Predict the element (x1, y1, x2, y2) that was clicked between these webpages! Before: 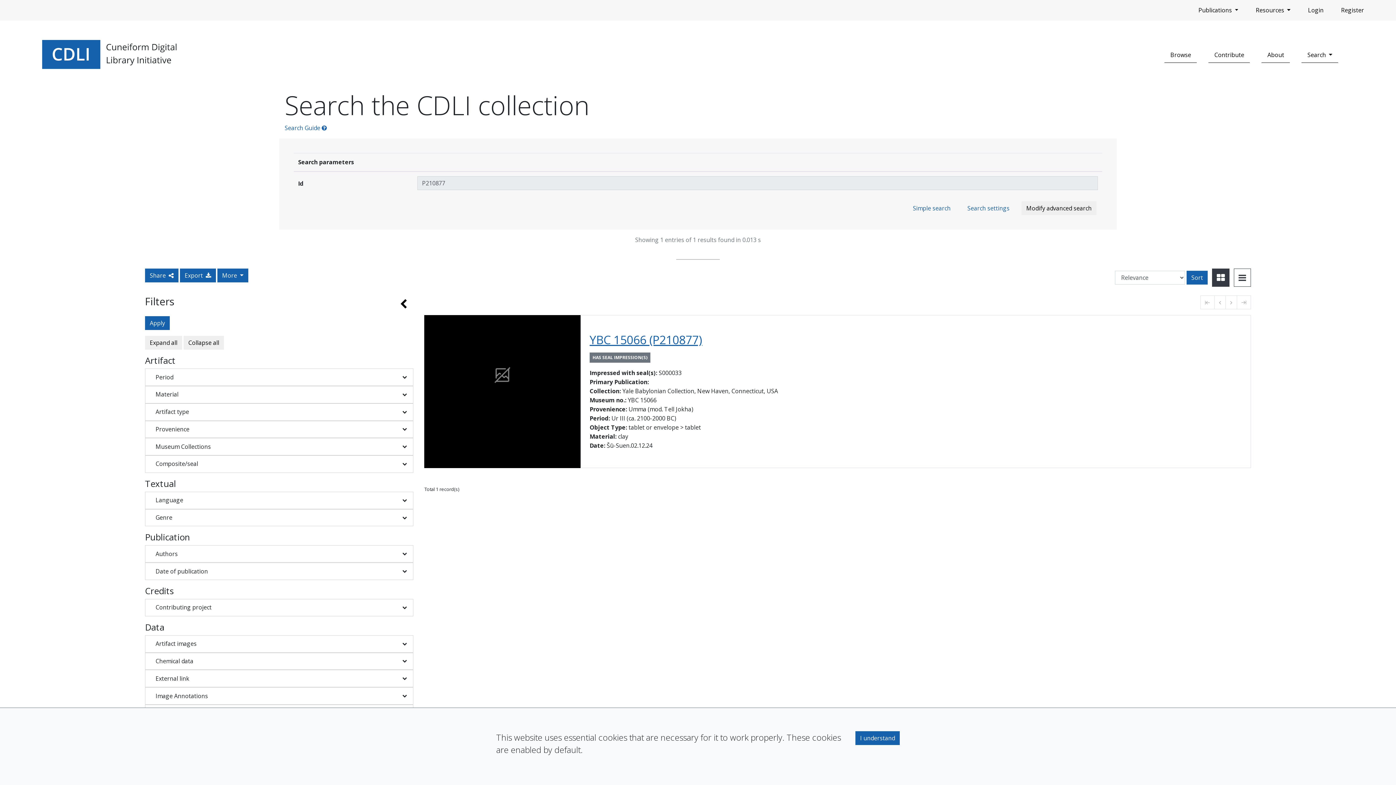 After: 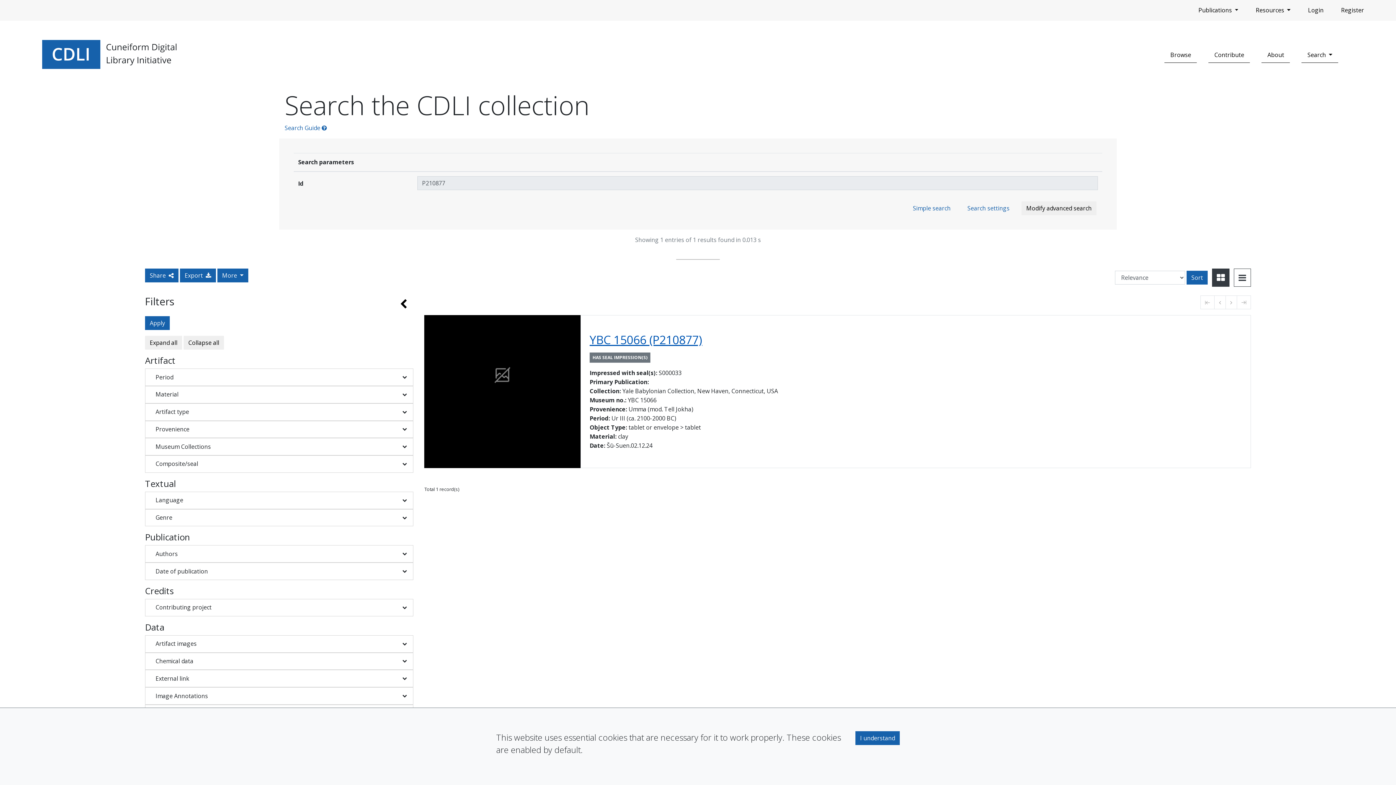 Action: bbox: (589, 333, 702, 346) label: YBC 15066 (P210877)